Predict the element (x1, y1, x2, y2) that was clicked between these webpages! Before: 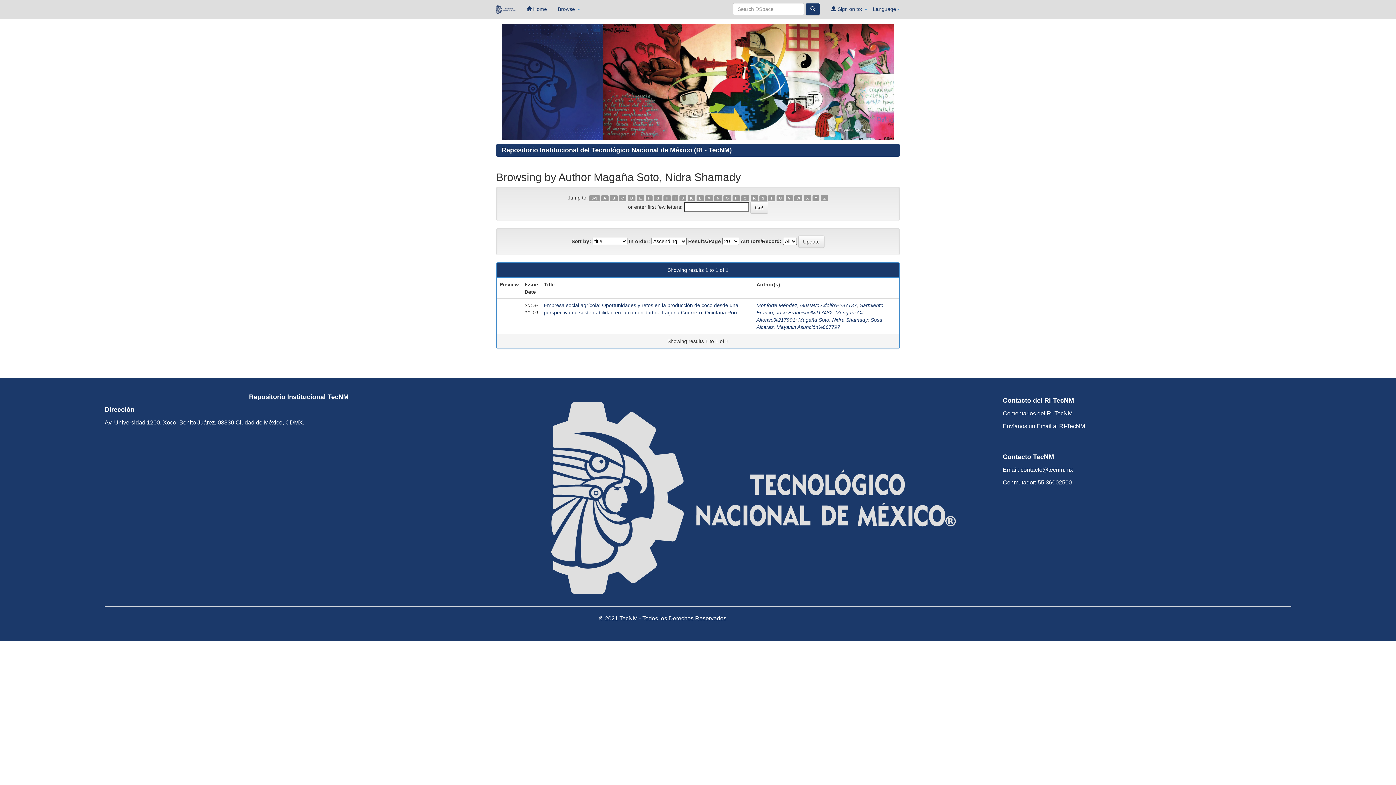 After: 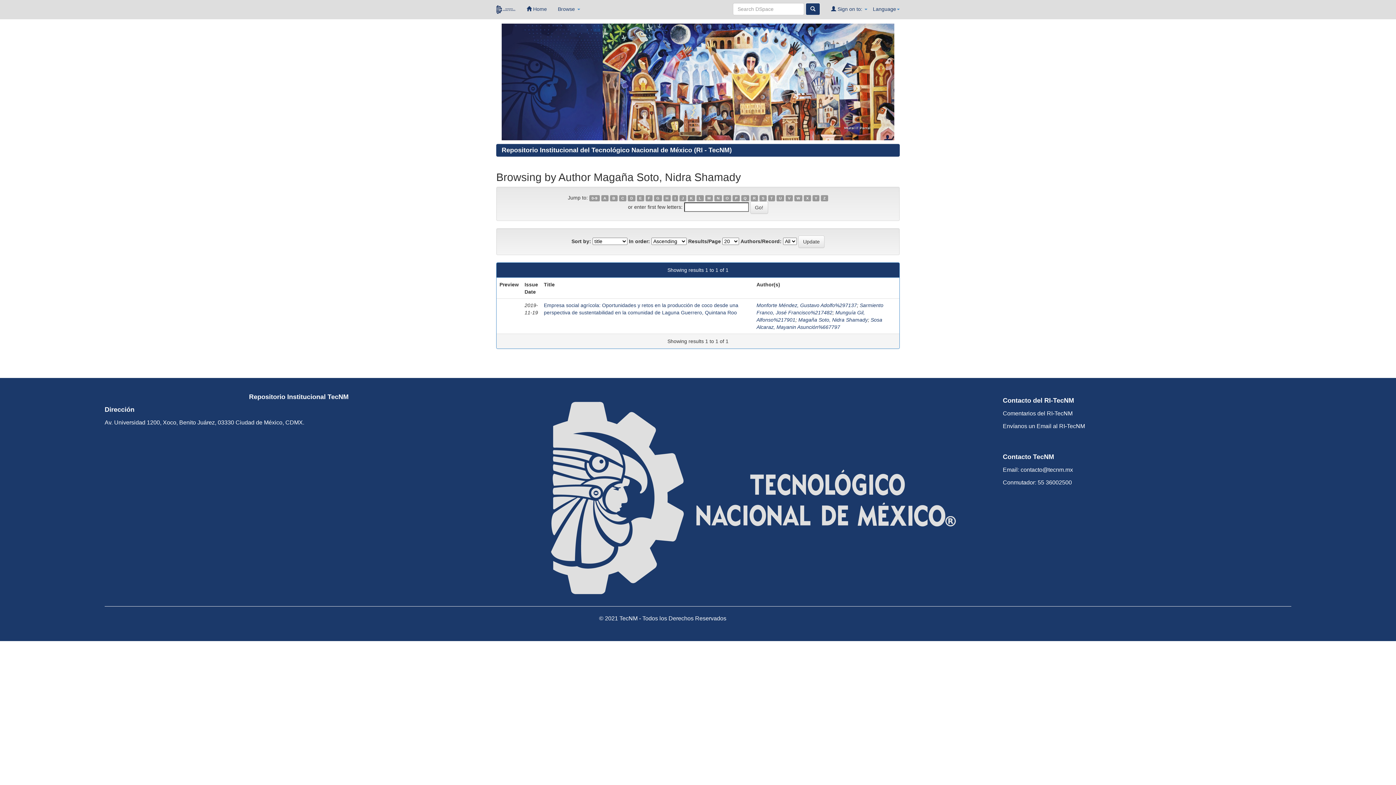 Action: bbox: (798, 317, 868, 322) label: Magaña Soto, Nidra Shamady